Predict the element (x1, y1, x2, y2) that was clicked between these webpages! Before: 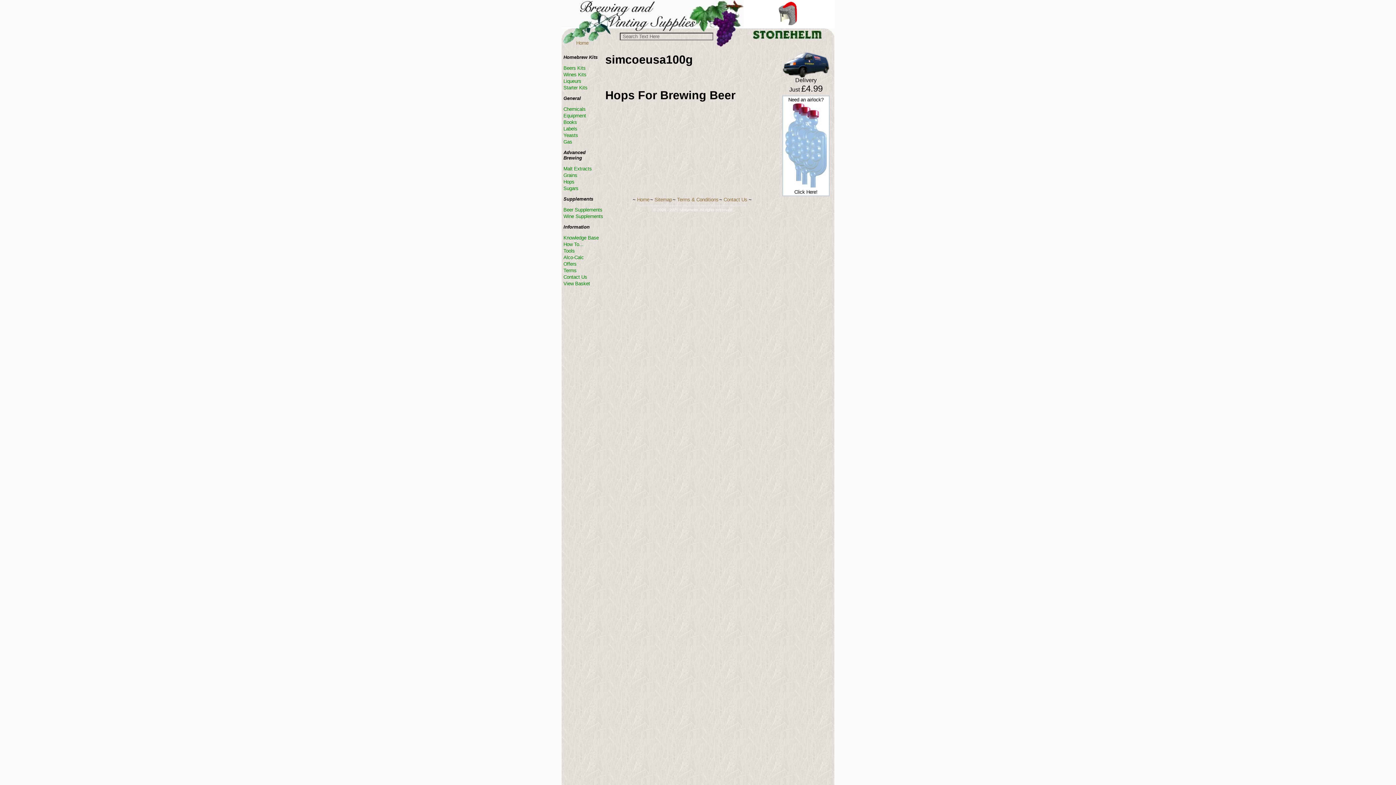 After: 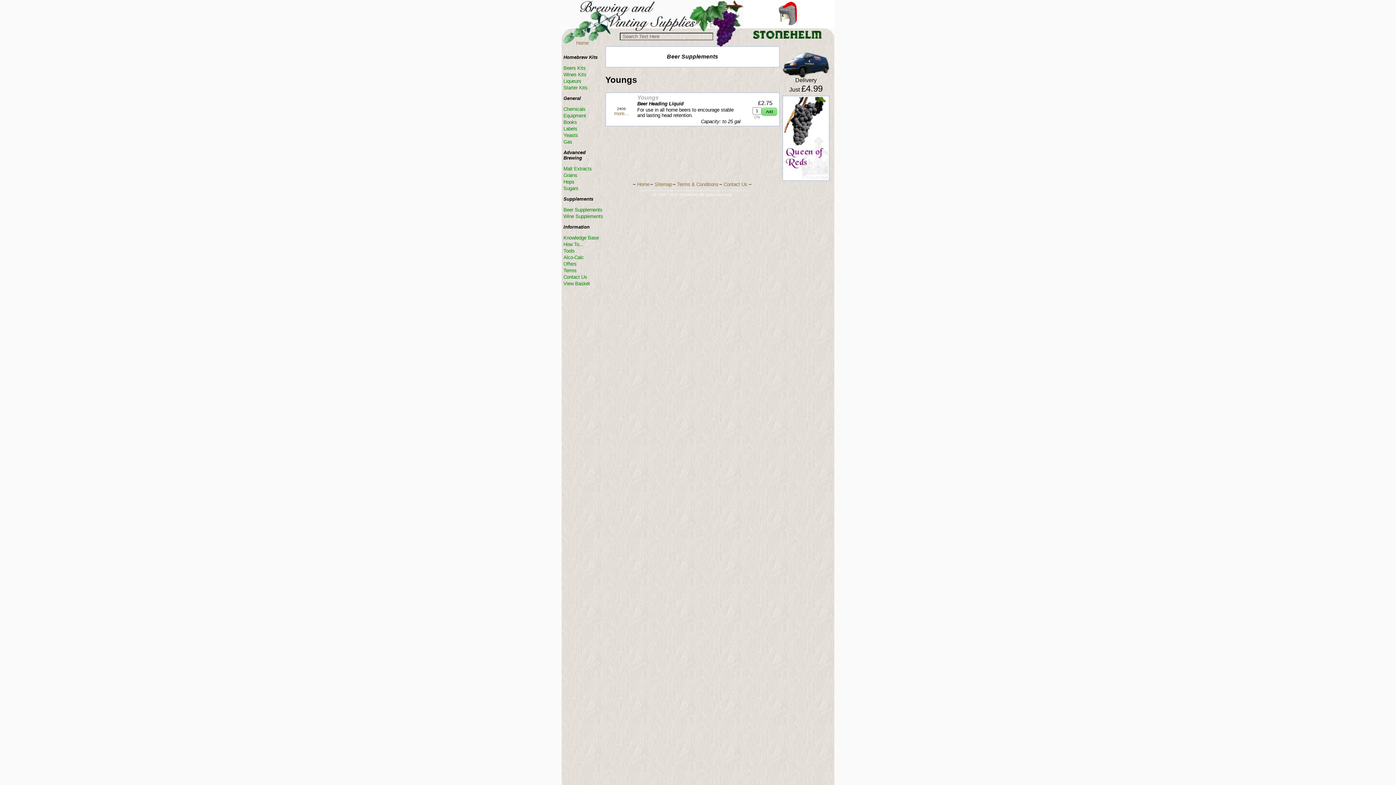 Action: label: Beer Supplements bbox: (563, 207, 602, 212)